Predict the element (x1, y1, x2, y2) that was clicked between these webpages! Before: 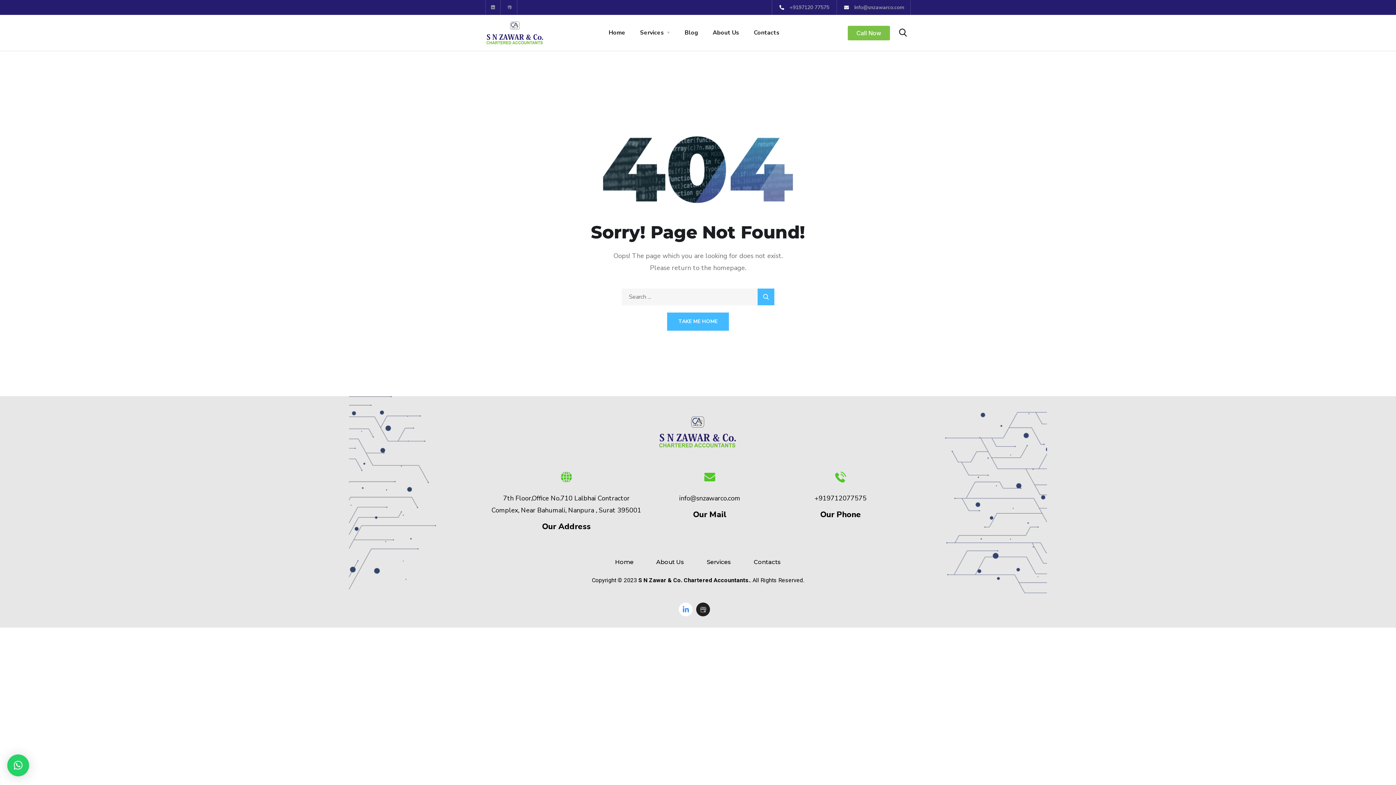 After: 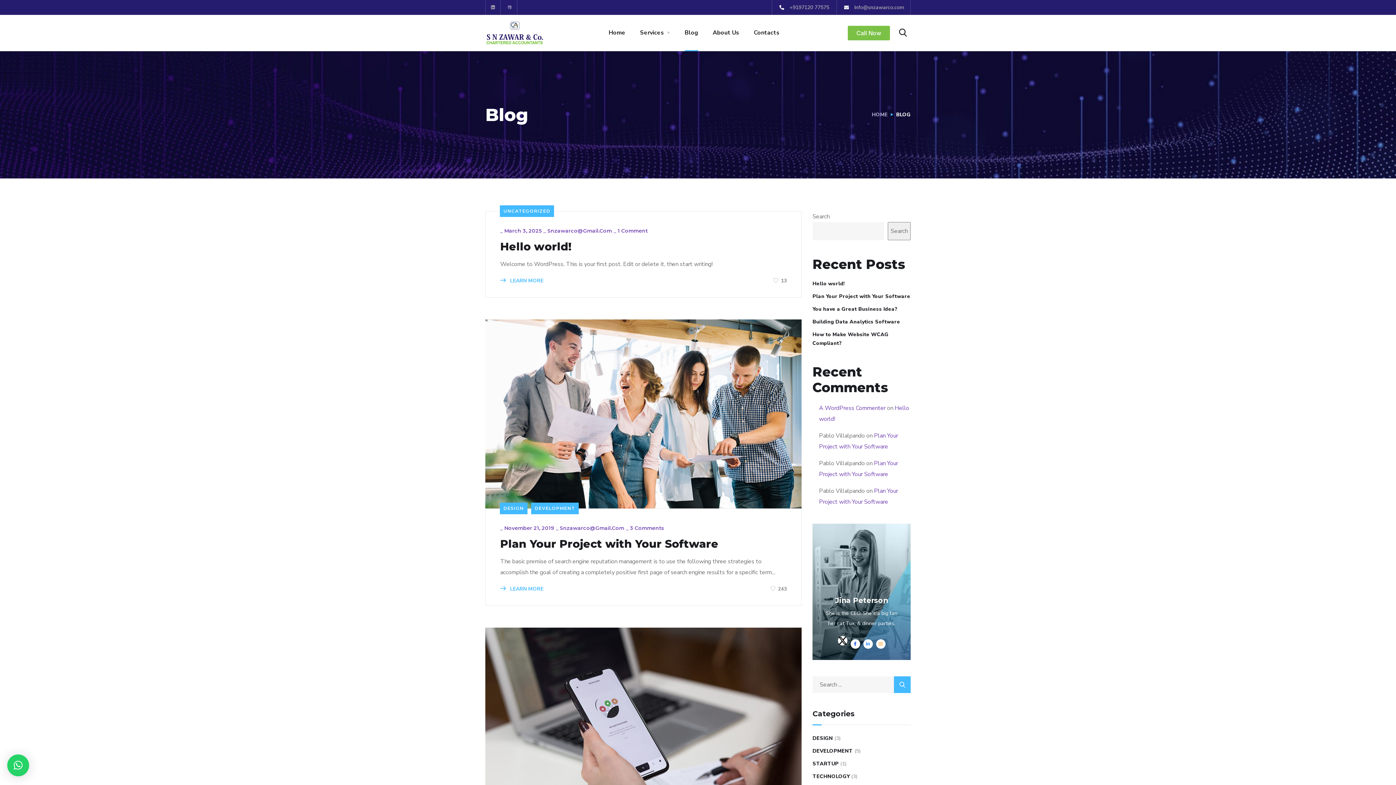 Action: label: Blog bbox: (684, 14, 698, 50)